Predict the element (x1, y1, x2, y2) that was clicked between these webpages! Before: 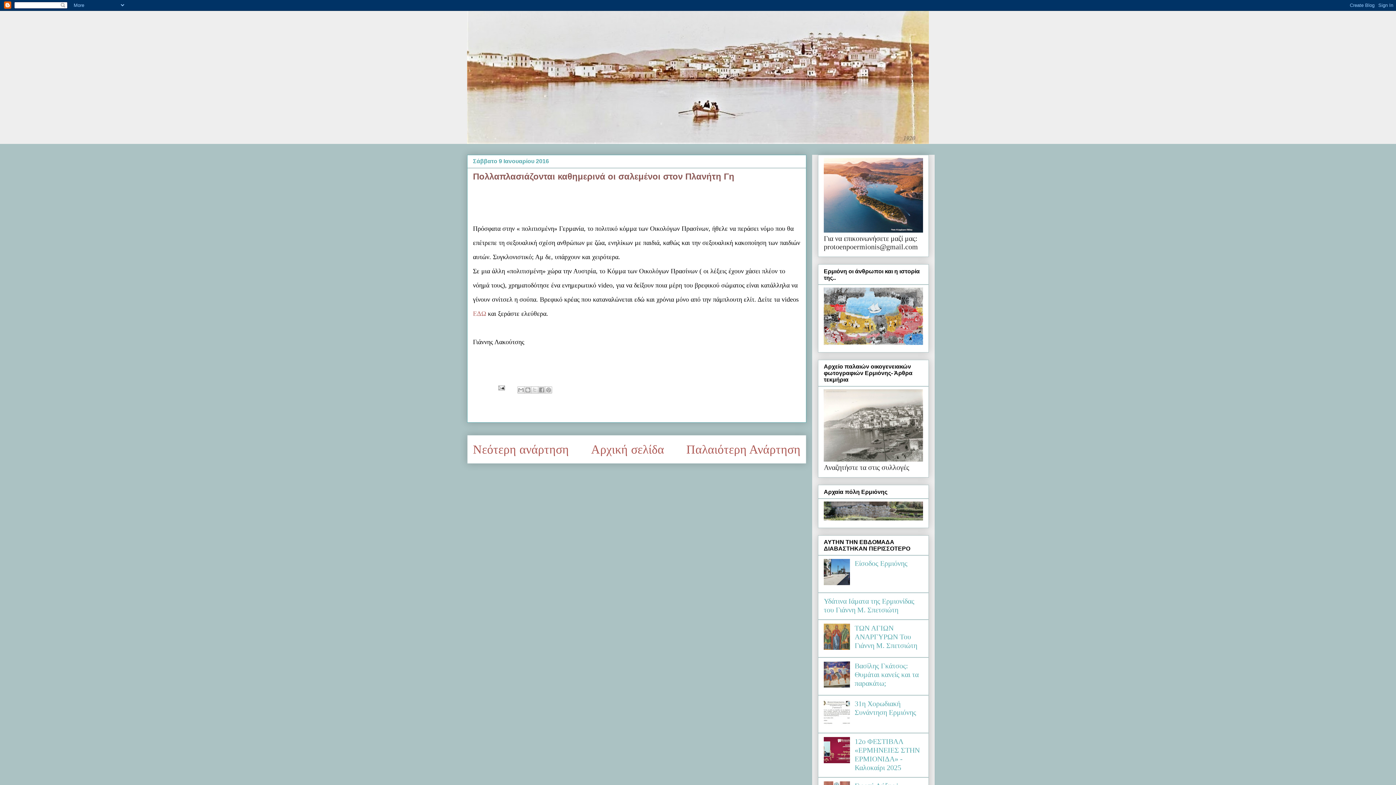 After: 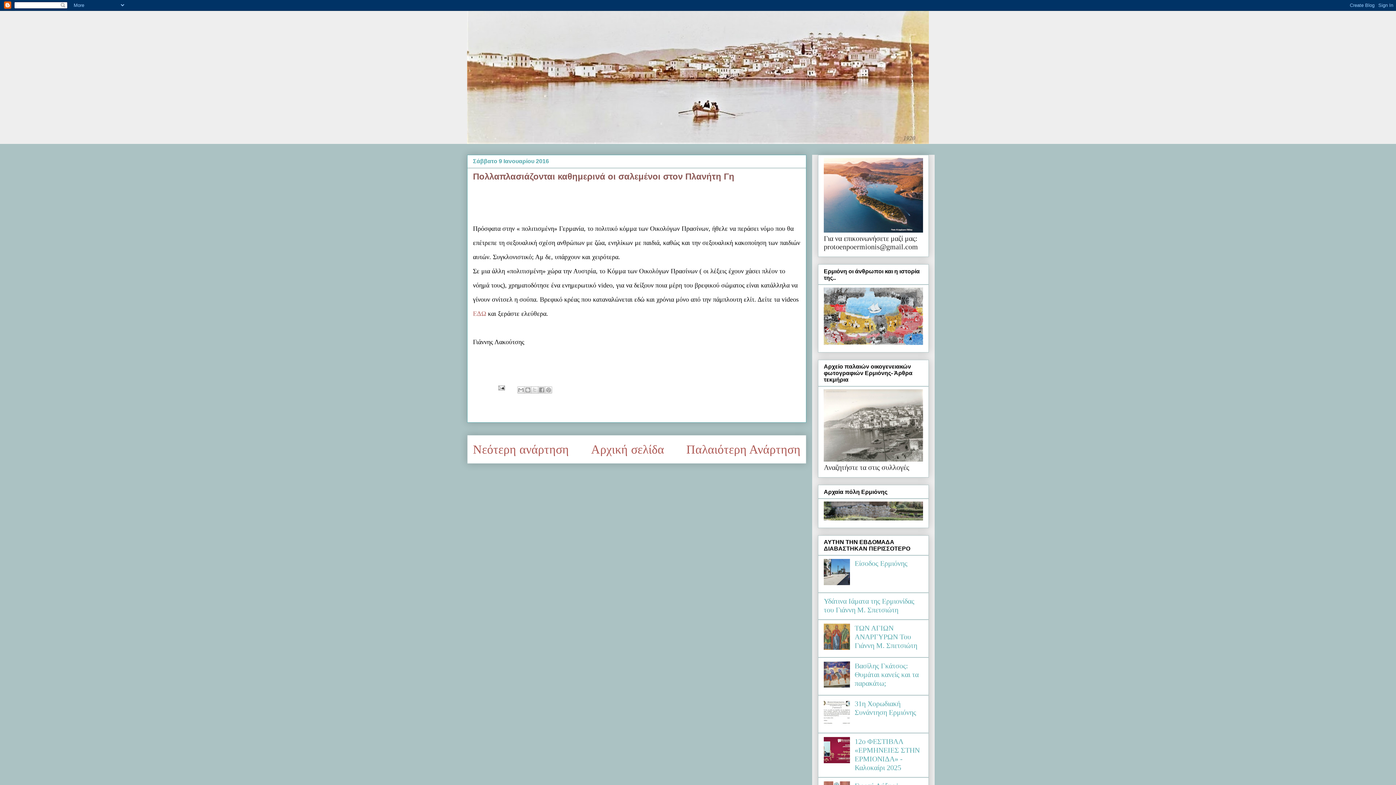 Action: bbox: (824, 643, 853, 651)